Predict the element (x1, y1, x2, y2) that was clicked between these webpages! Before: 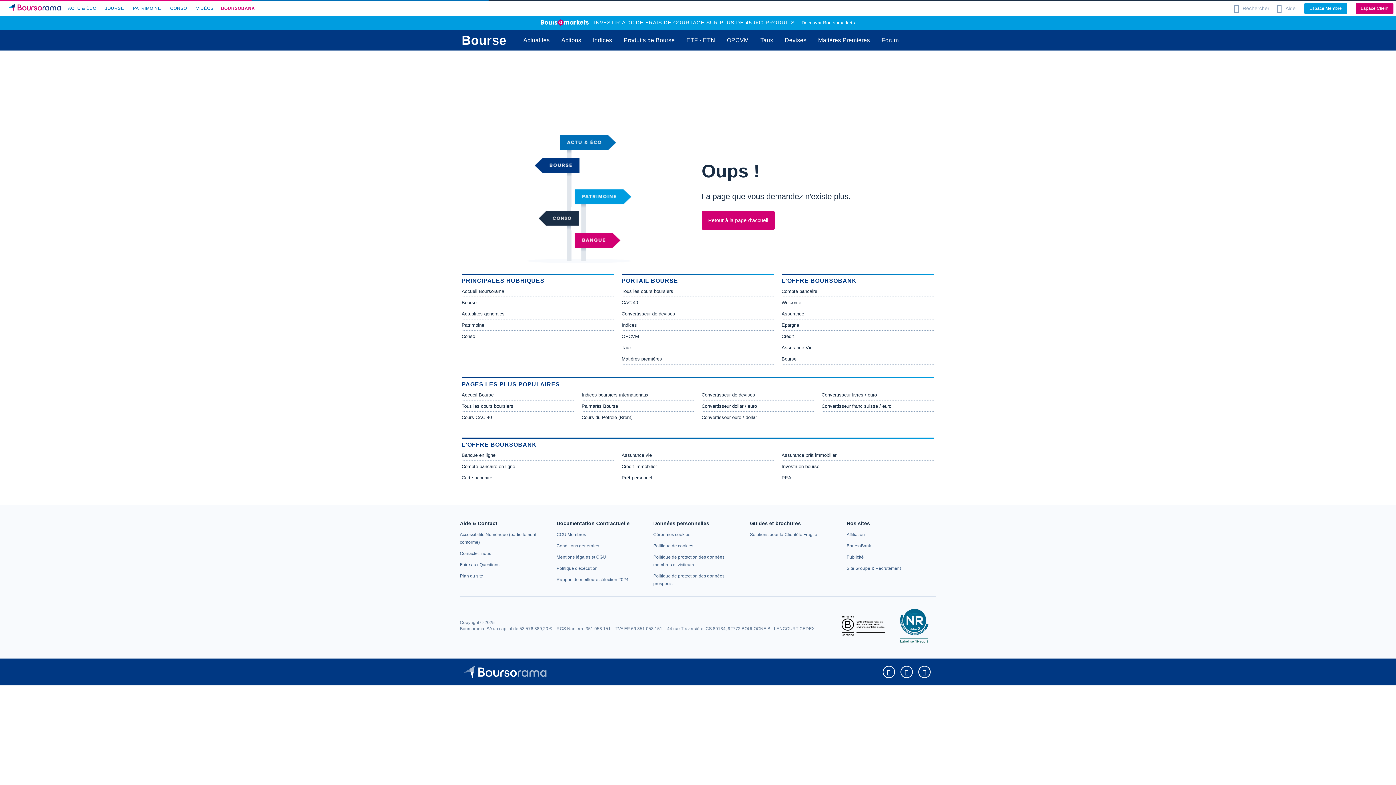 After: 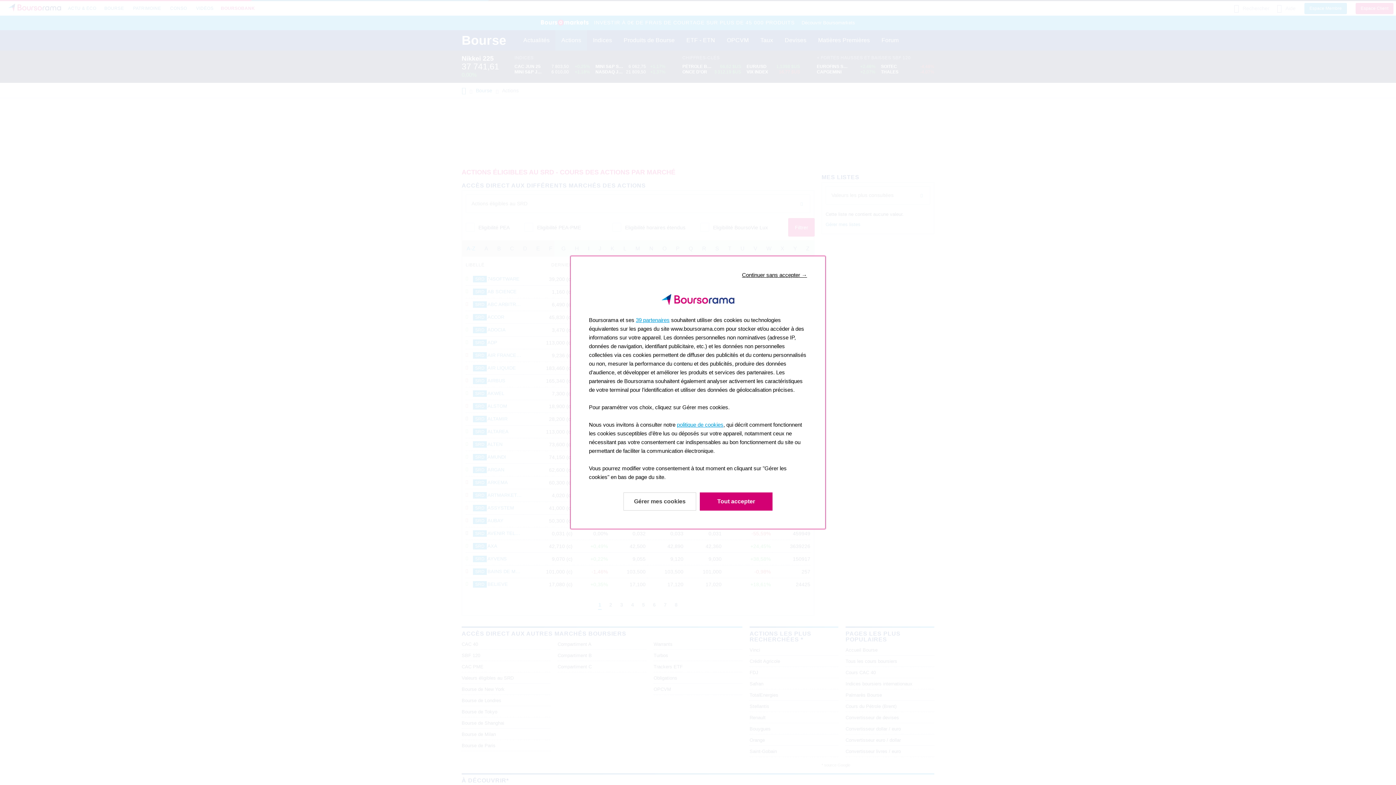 Action: bbox: (621, 288, 673, 294) label: Tous les cours boursiers